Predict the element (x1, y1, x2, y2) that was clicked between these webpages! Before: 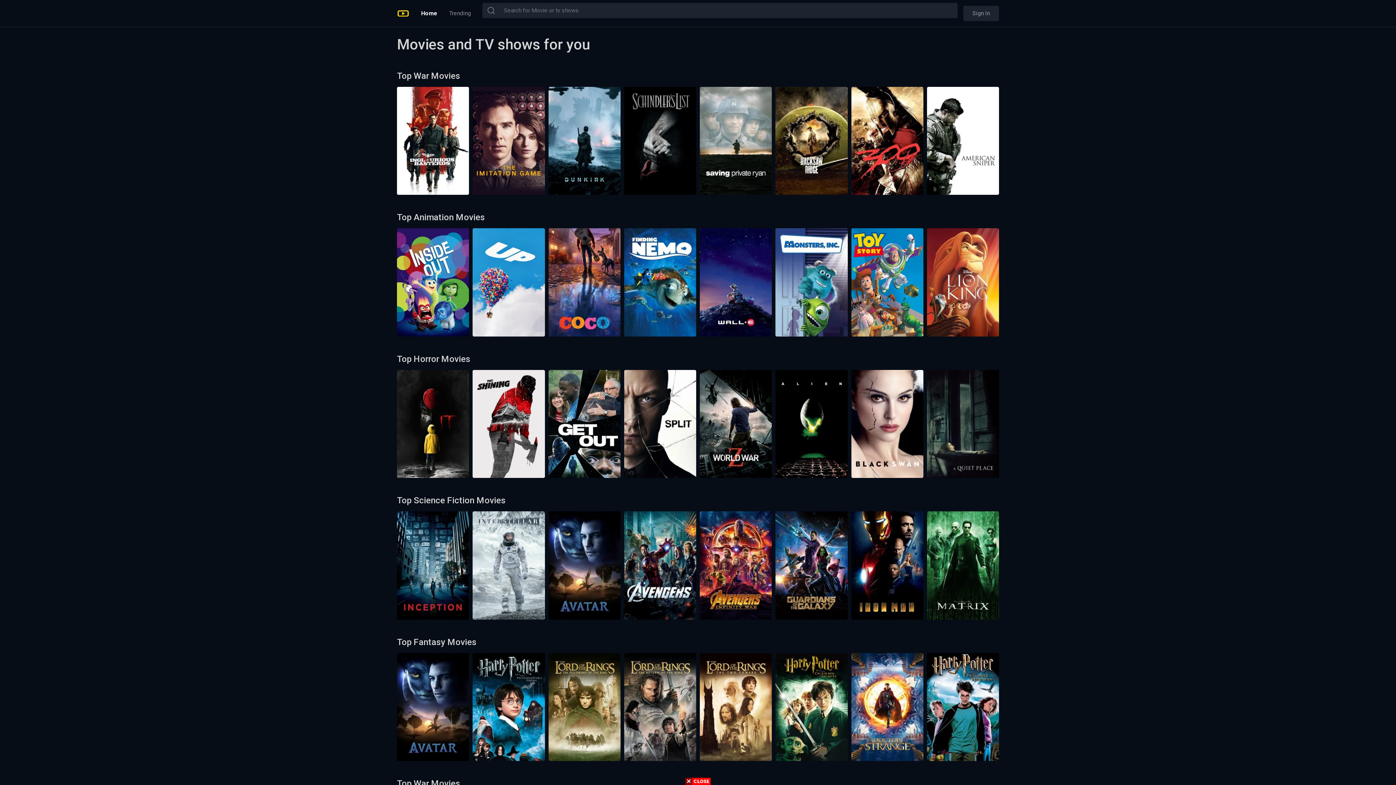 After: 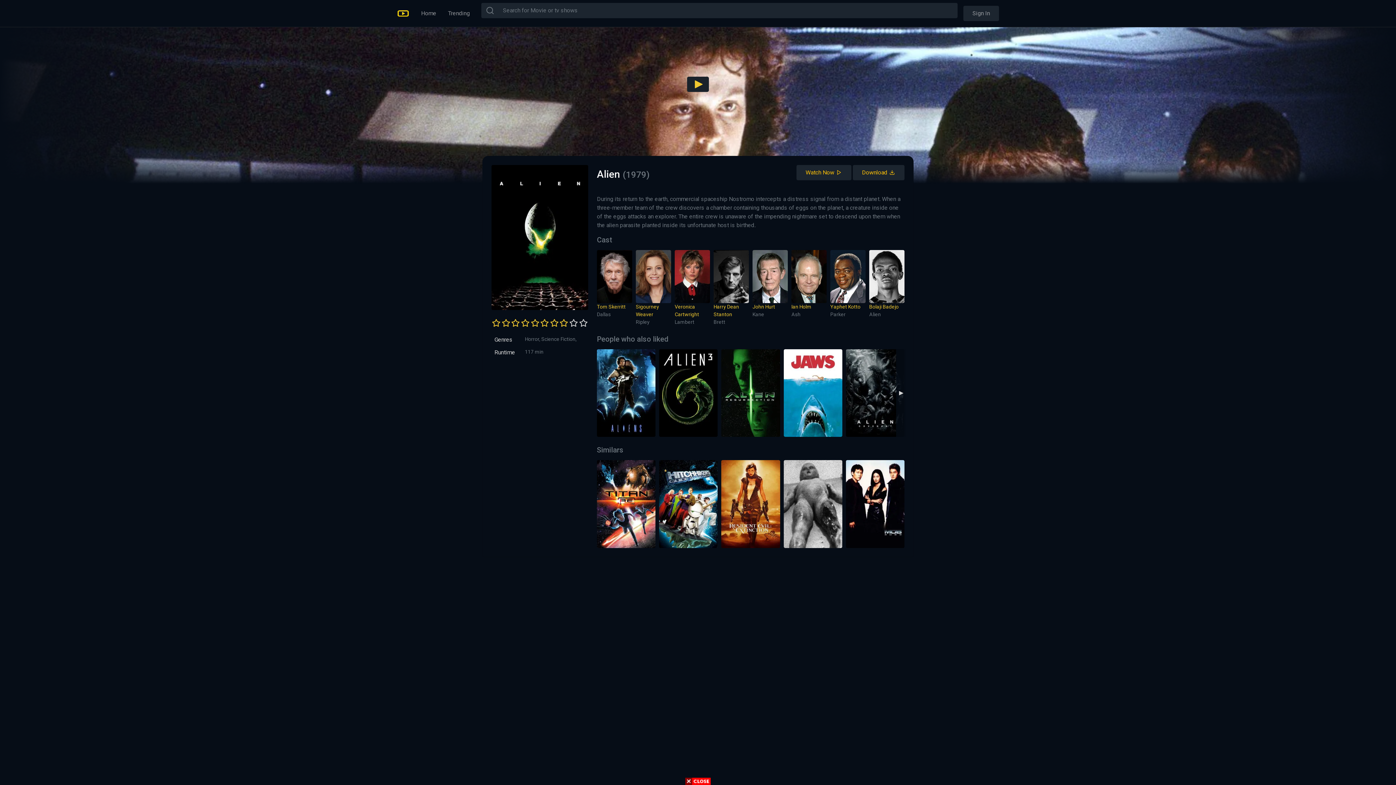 Action: bbox: (775, 420, 847, 427)